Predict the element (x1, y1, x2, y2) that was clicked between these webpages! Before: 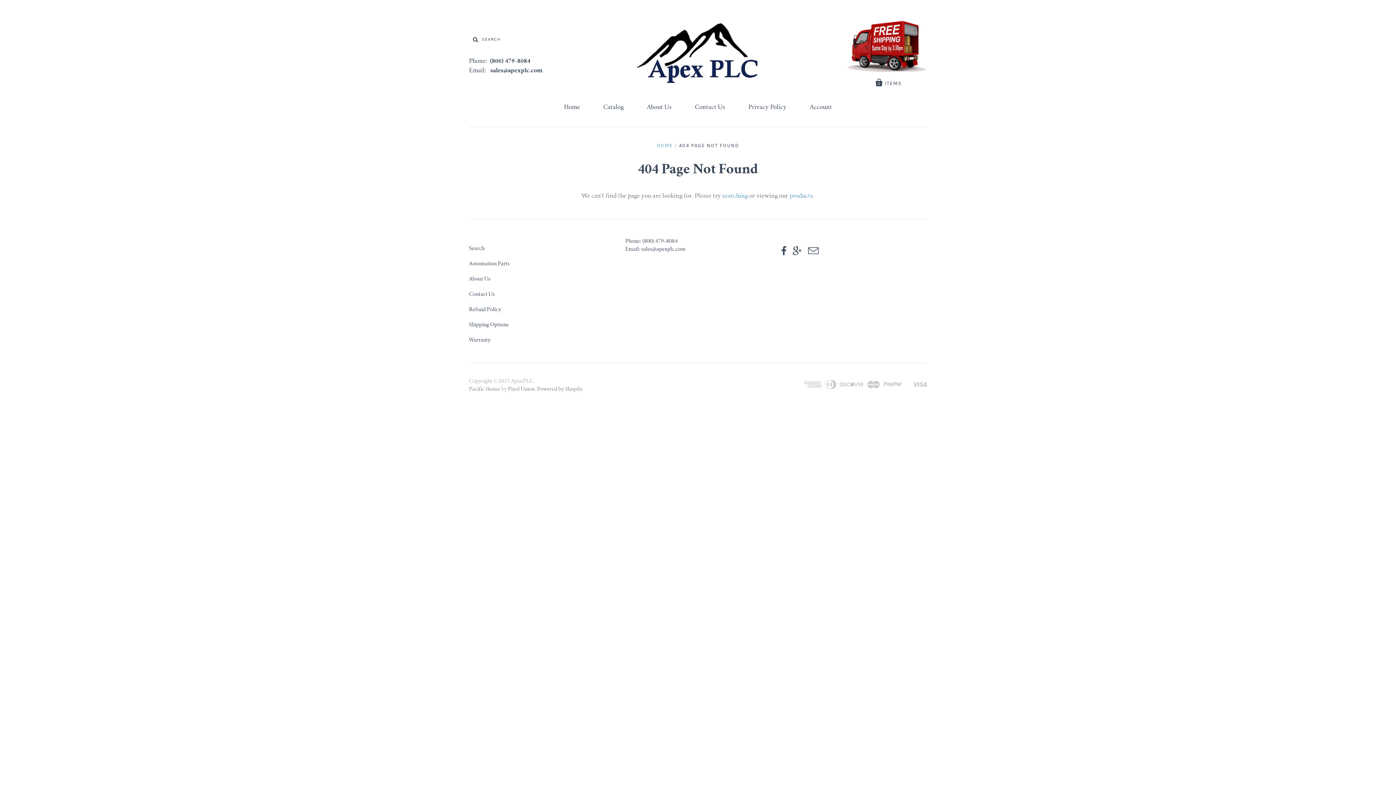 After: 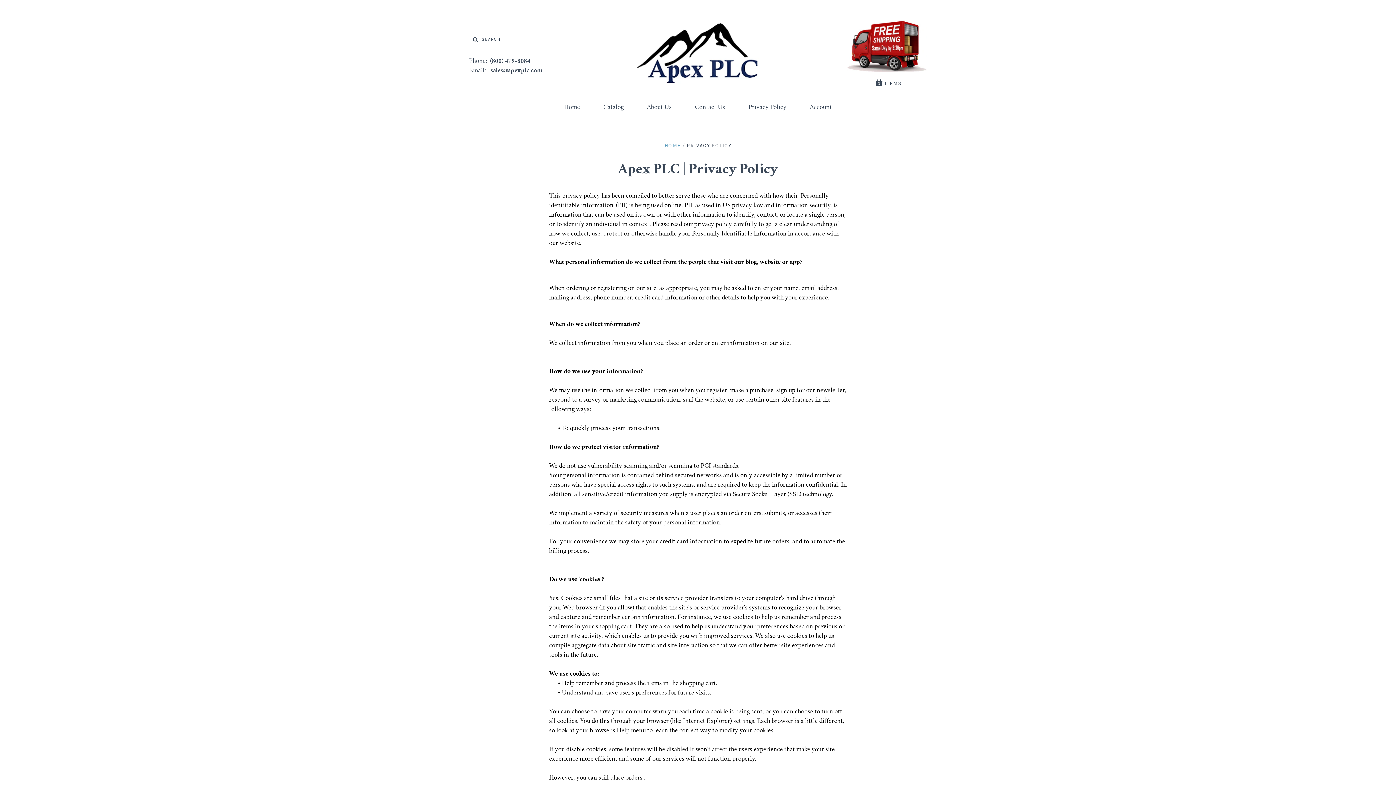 Action: label: Privacy Policy bbox: (737, 97, 797, 117)